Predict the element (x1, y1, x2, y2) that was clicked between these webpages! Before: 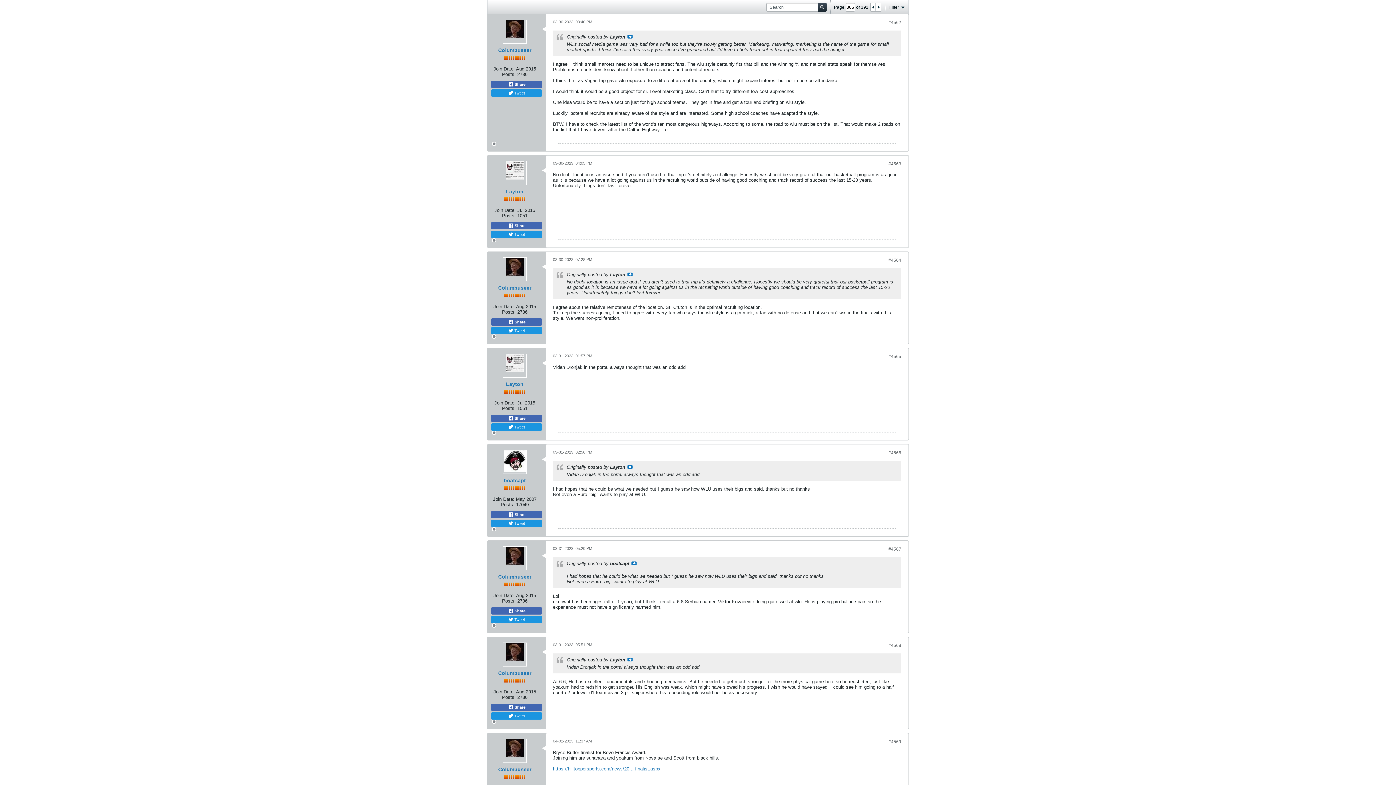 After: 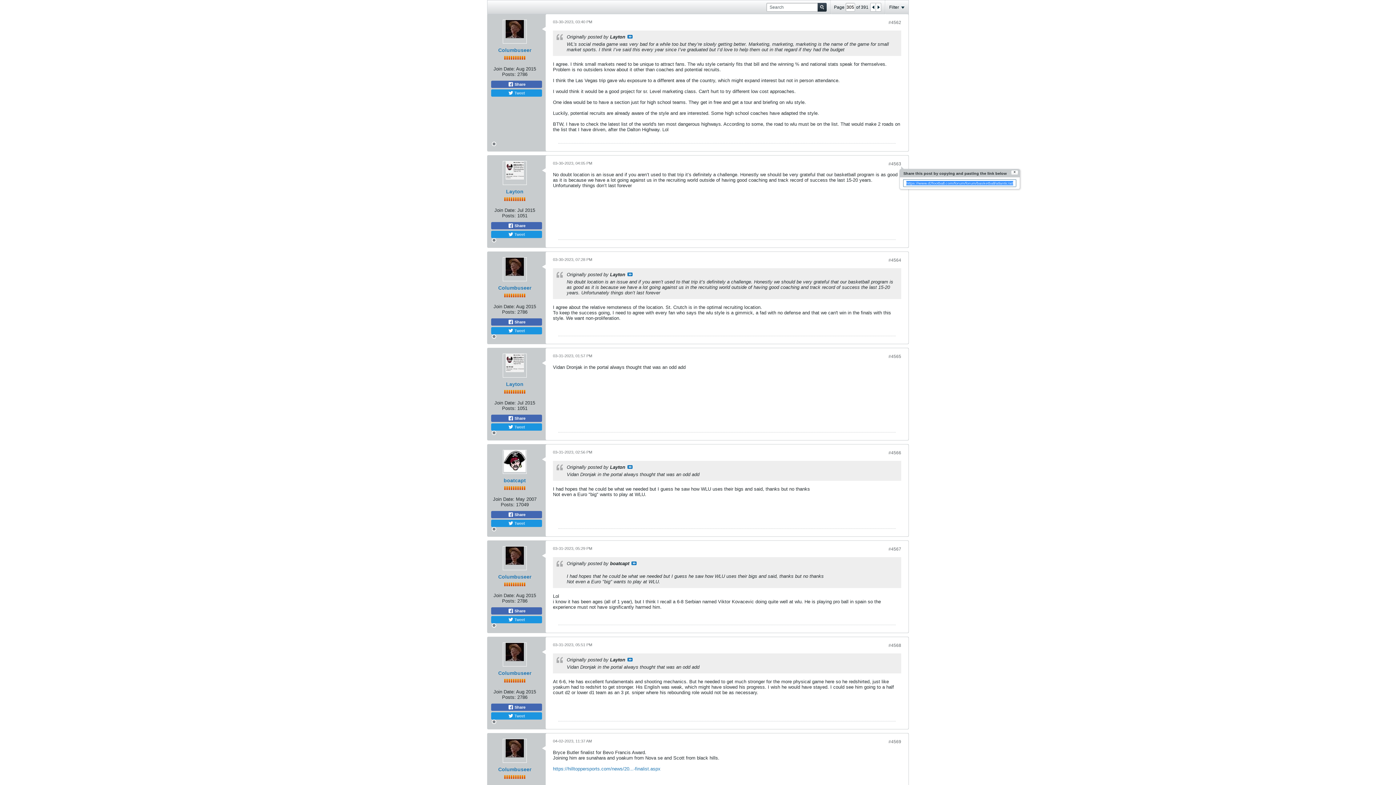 Action: bbox: (888, 161, 901, 166) label: #4563